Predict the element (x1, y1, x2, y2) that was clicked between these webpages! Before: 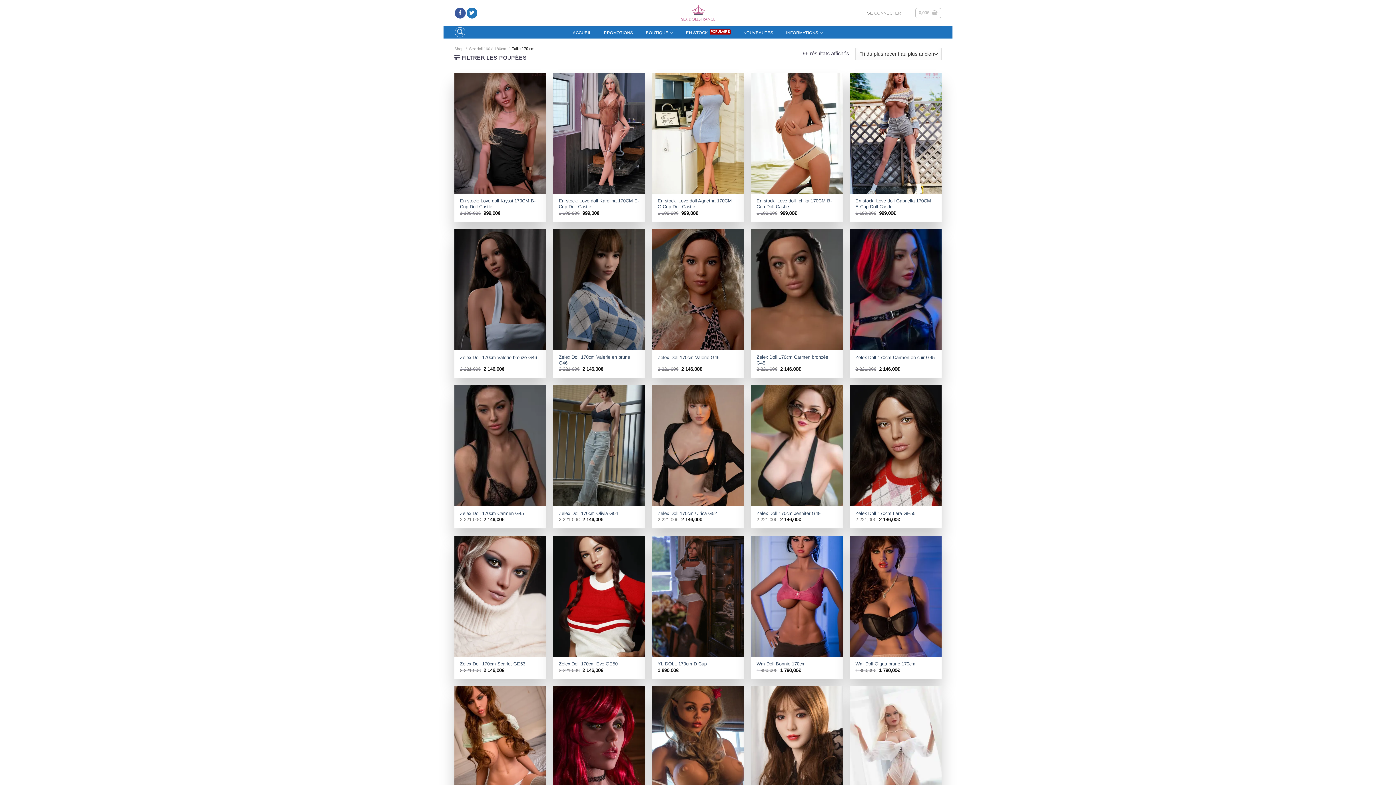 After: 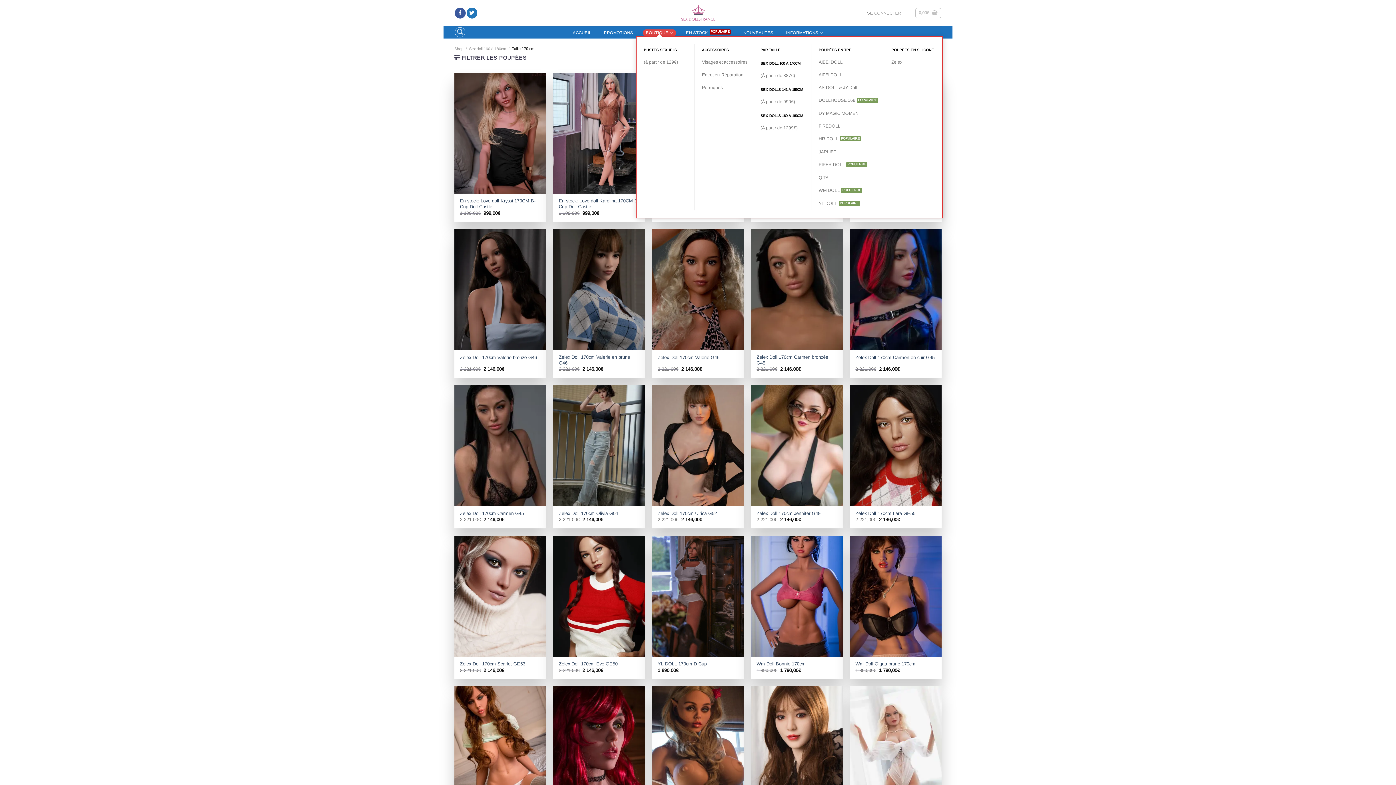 Action: label: BOUTIQUE bbox: (642, 29, 676, 36)